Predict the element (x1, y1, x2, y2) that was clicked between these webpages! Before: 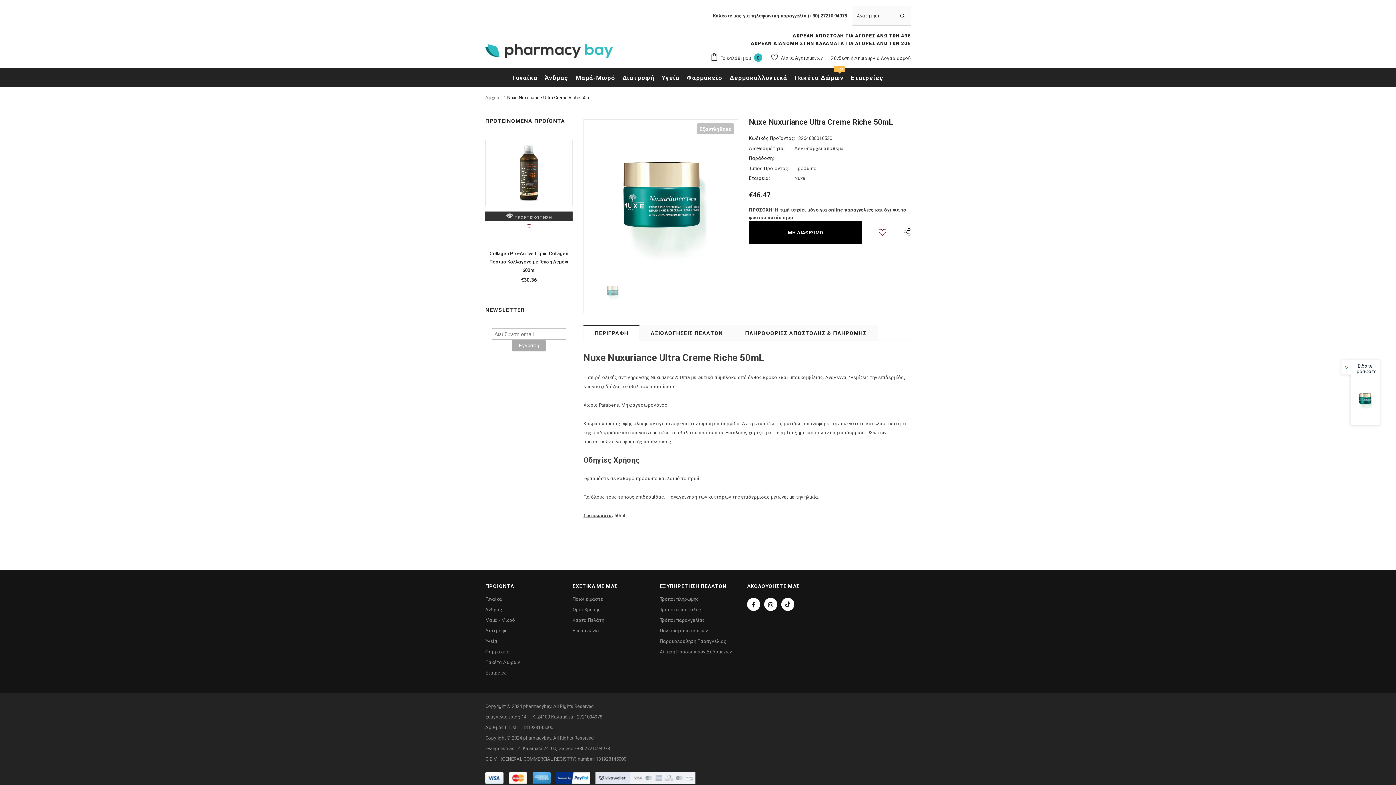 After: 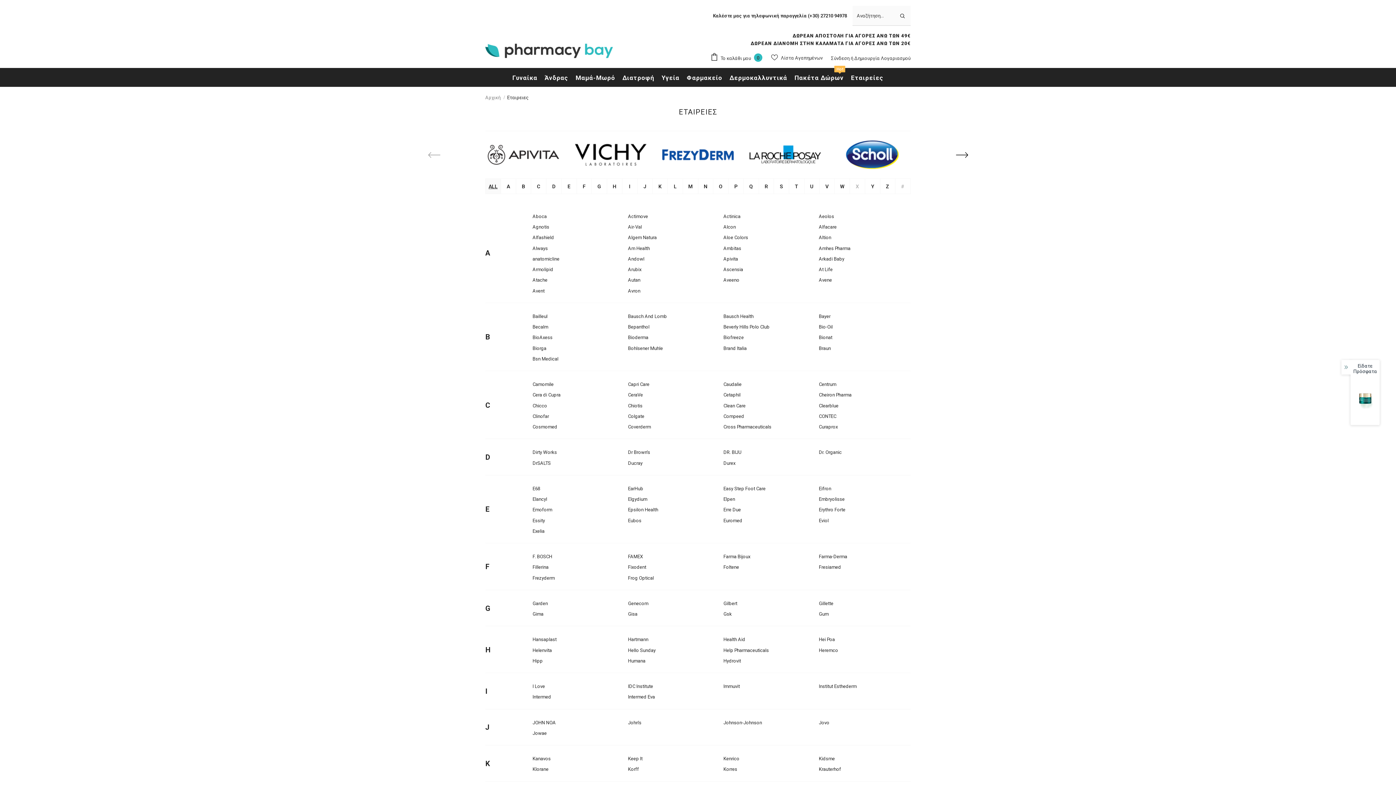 Action: bbox: (851, 68, 883, 86) label: Εταιρείες